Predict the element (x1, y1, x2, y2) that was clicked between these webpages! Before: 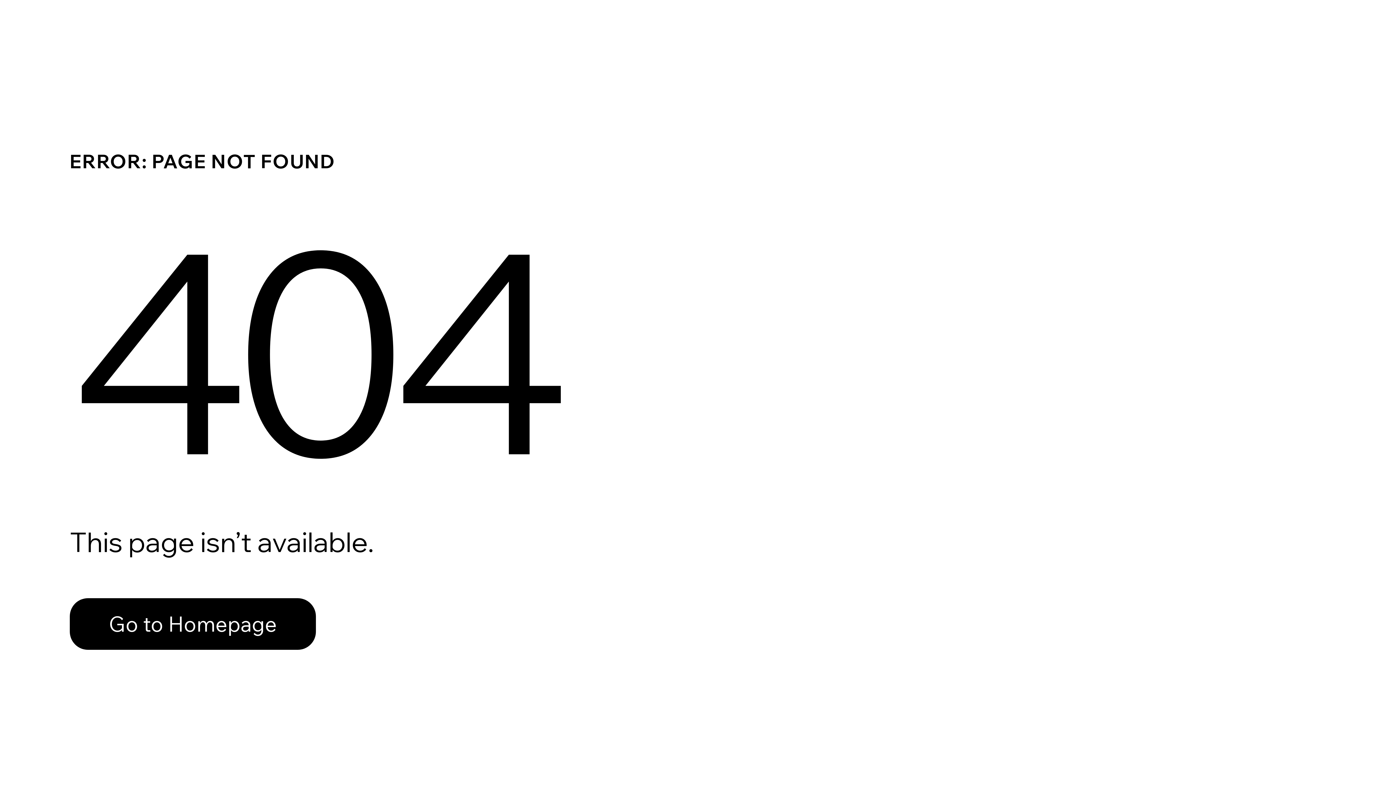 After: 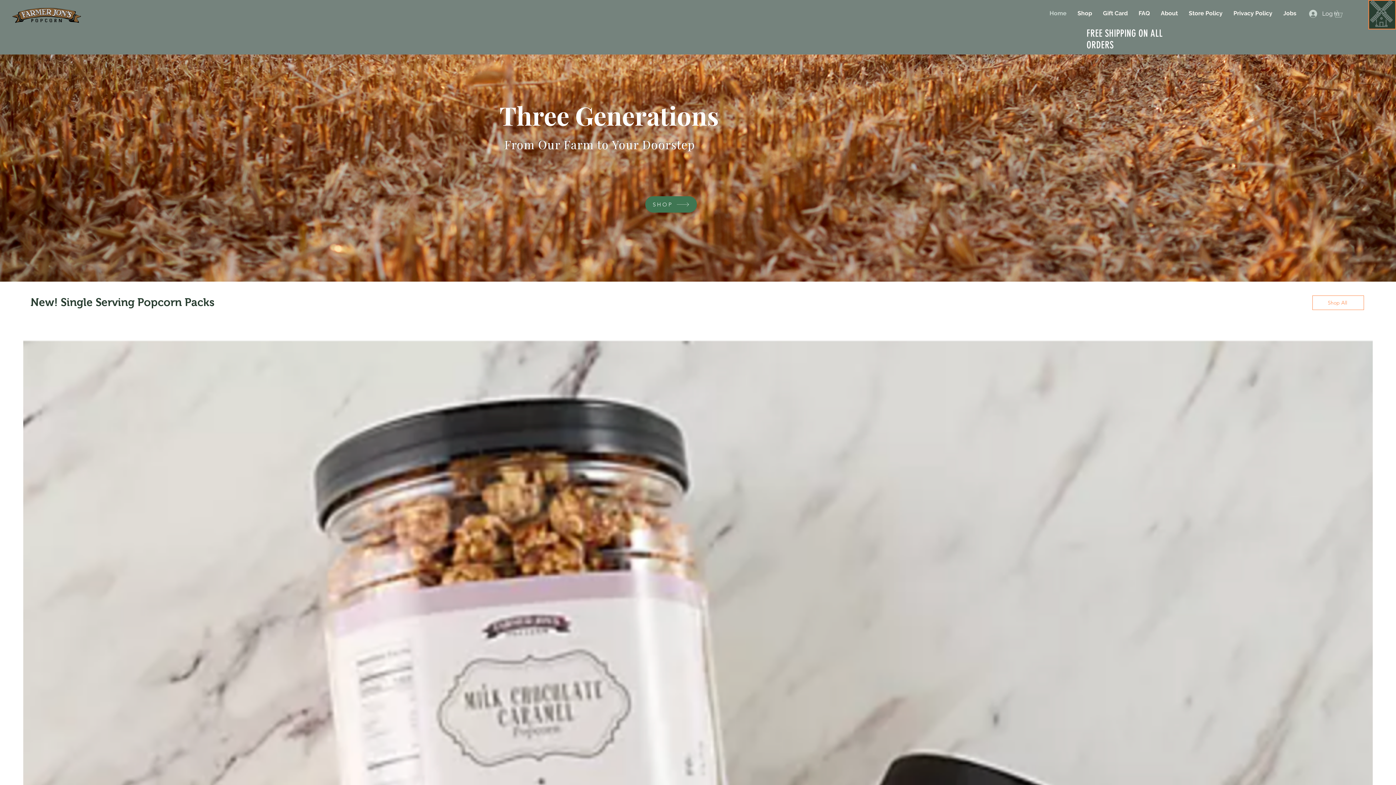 Action: bbox: (69, 582, 768, 659) label: Go to Homepage